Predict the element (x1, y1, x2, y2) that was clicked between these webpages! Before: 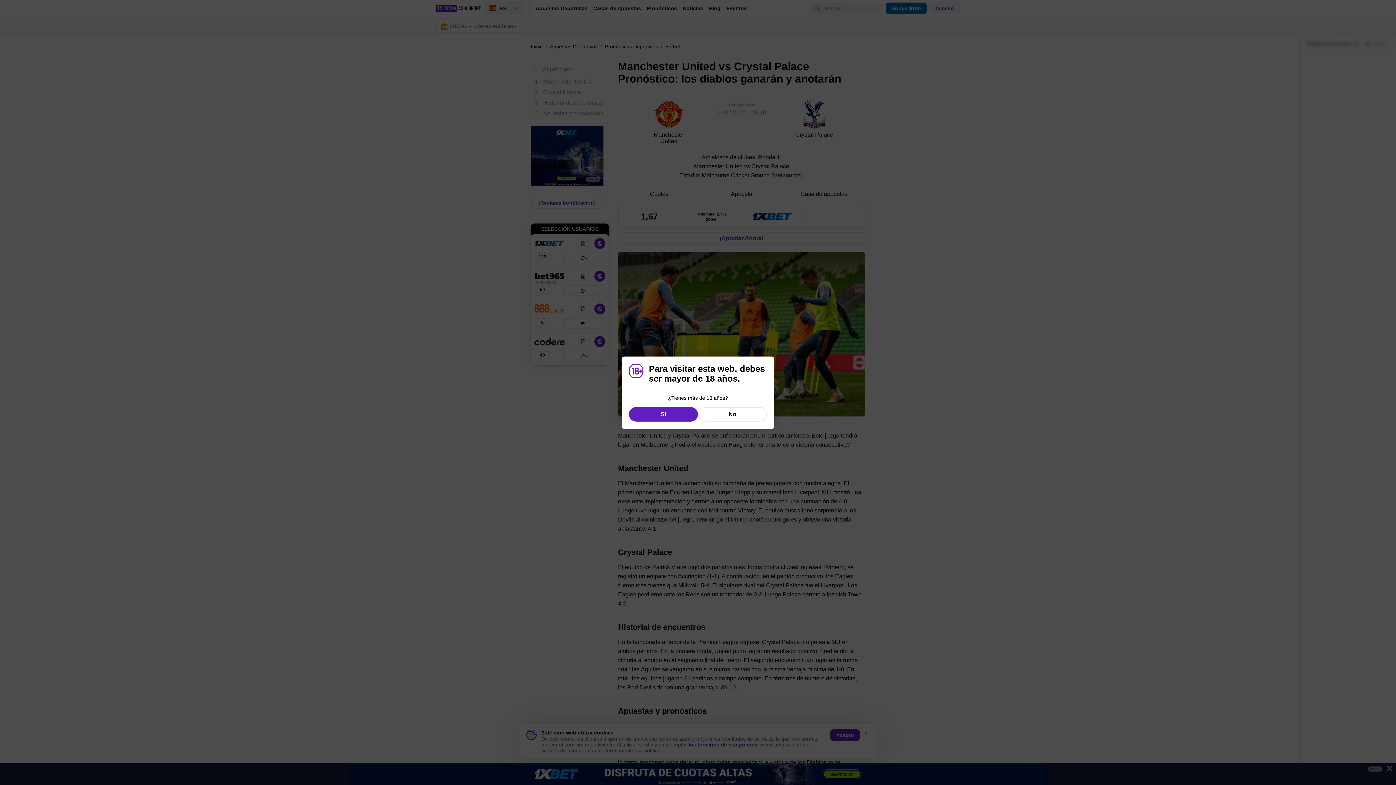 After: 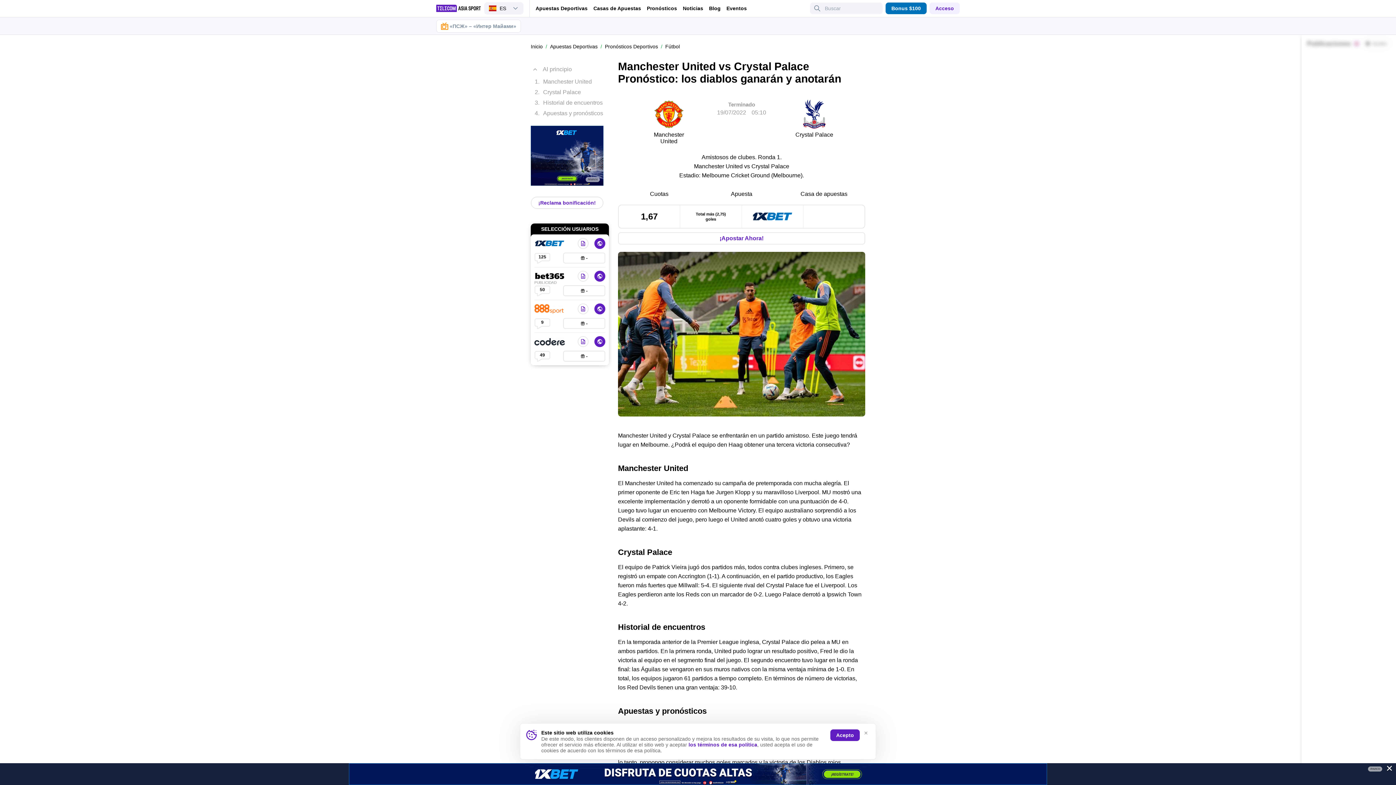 Action: bbox: (629, 407, 698, 421) label: Si